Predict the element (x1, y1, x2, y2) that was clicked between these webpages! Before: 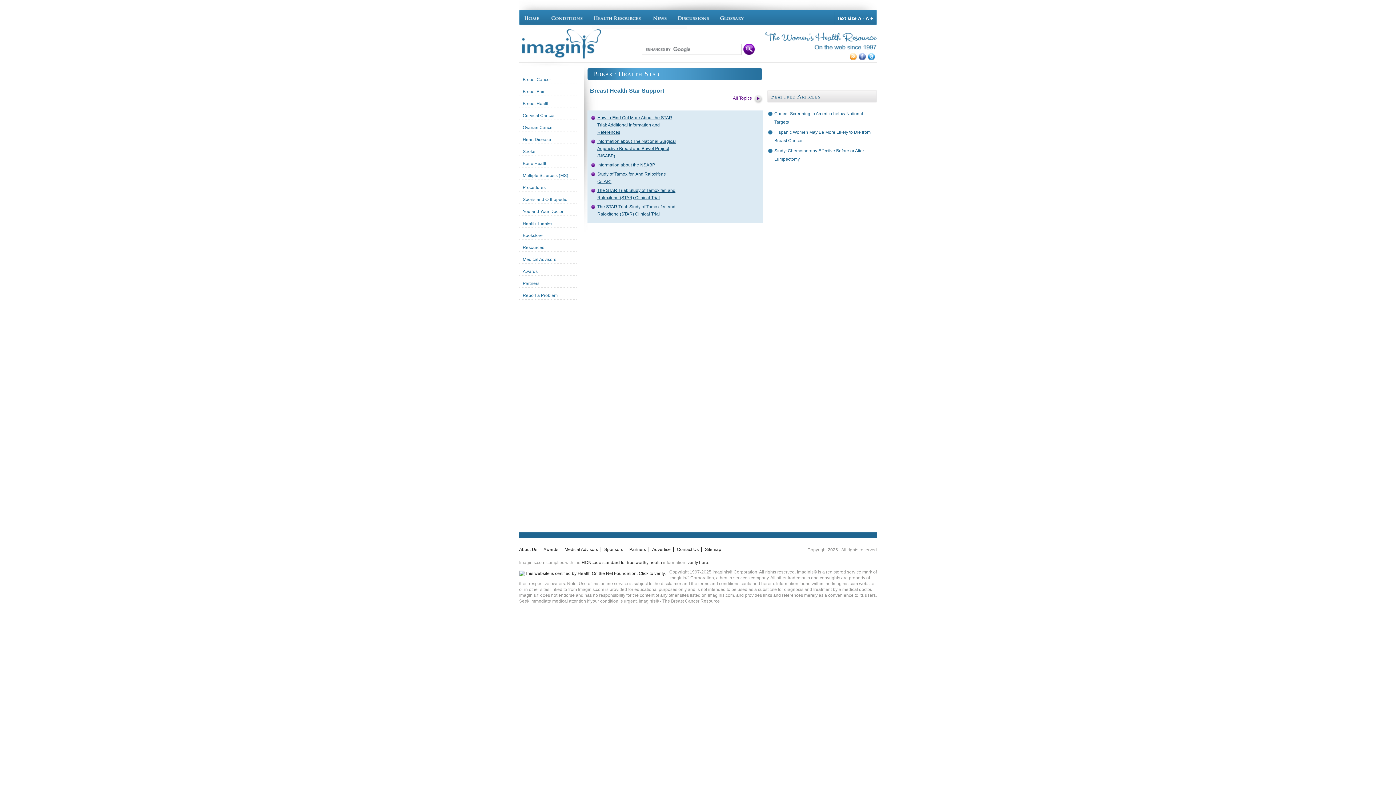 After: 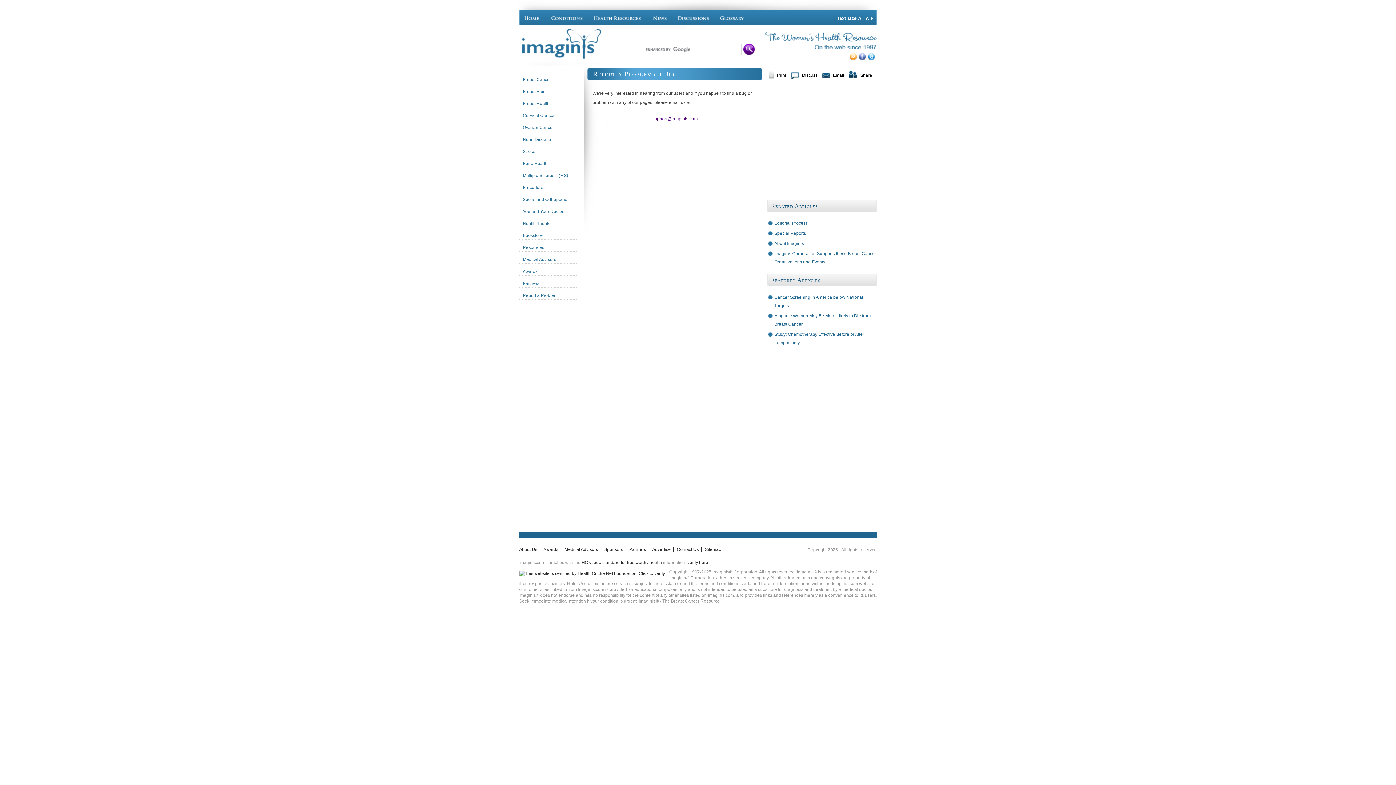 Action: bbox: (519, 291, 587, 303) label: Report a Problem